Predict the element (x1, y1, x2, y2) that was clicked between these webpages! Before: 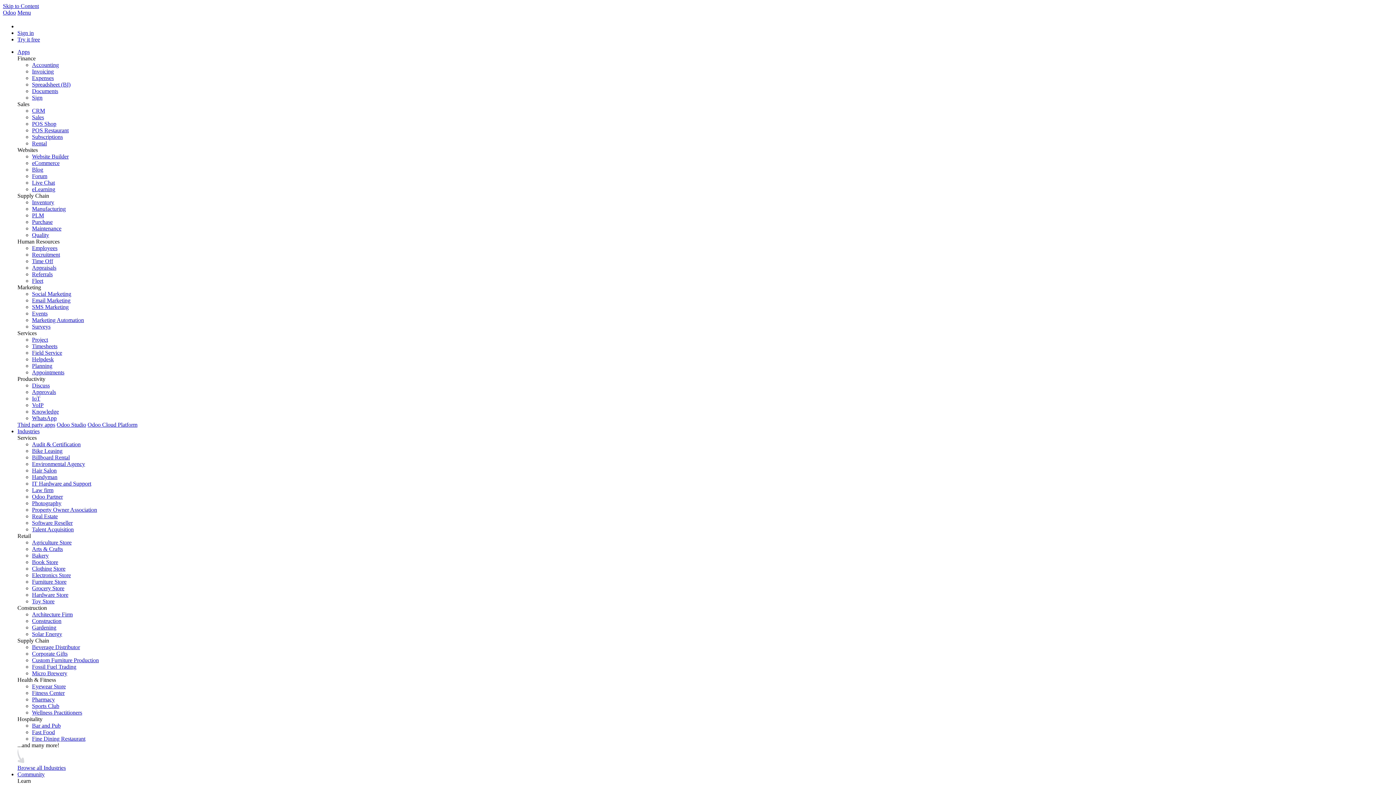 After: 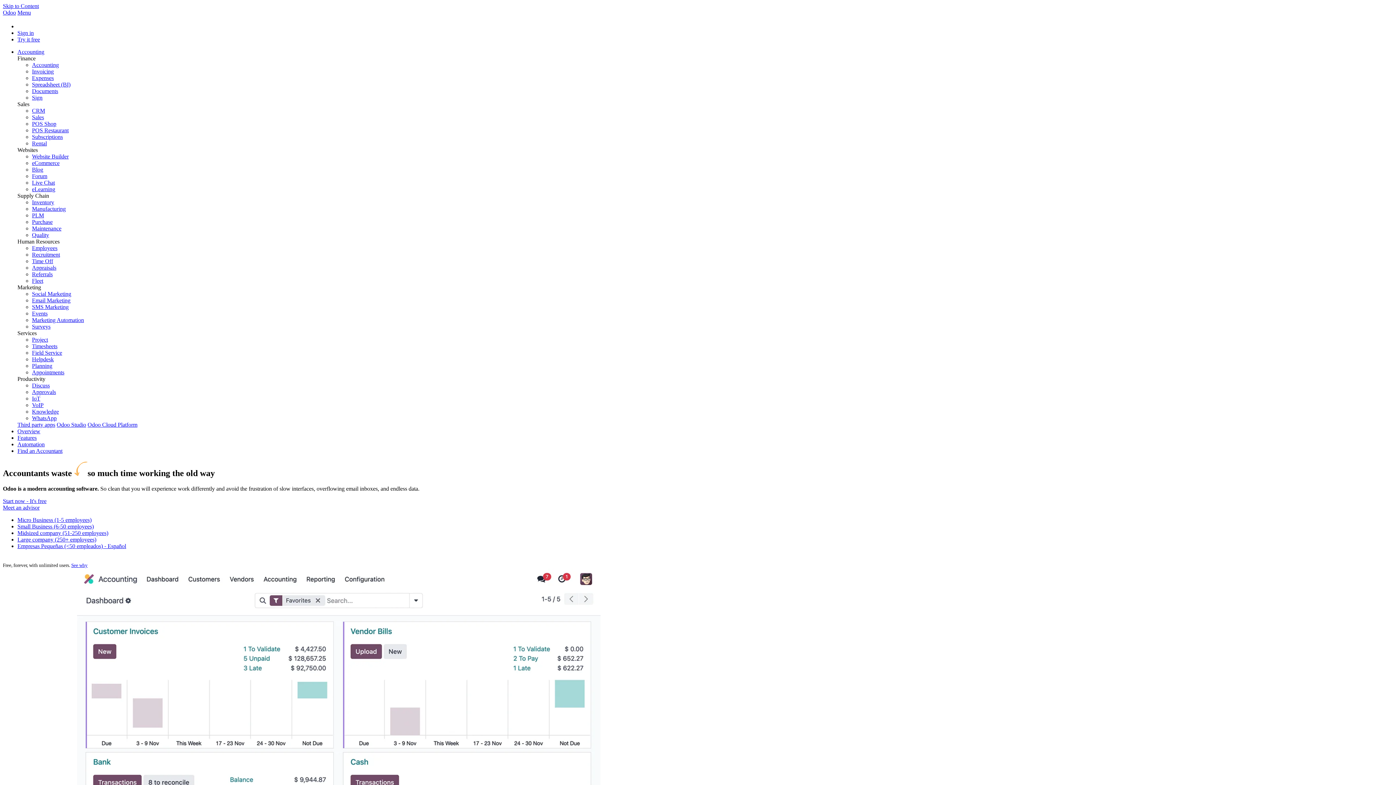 Action: label: Accounting bbox: (32, 61, 58, 68)